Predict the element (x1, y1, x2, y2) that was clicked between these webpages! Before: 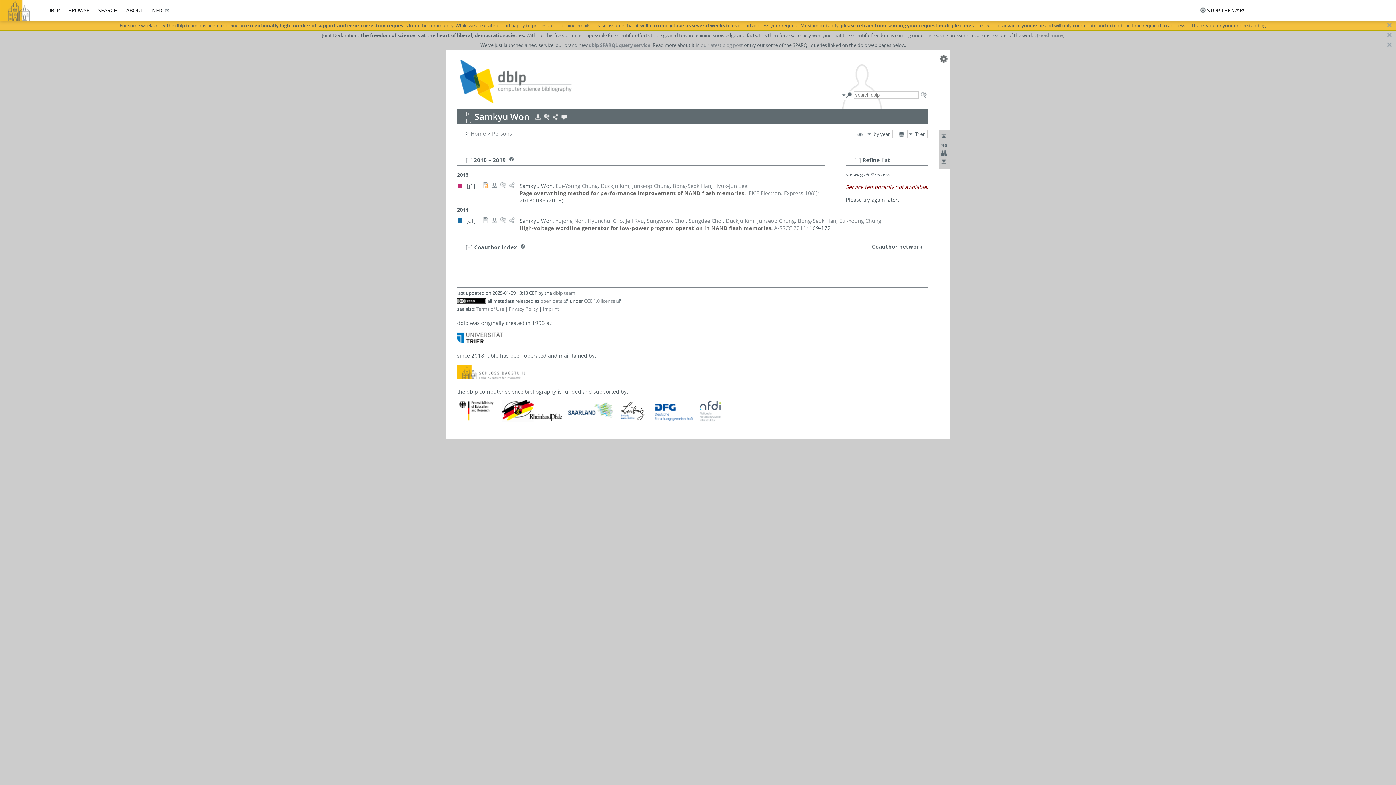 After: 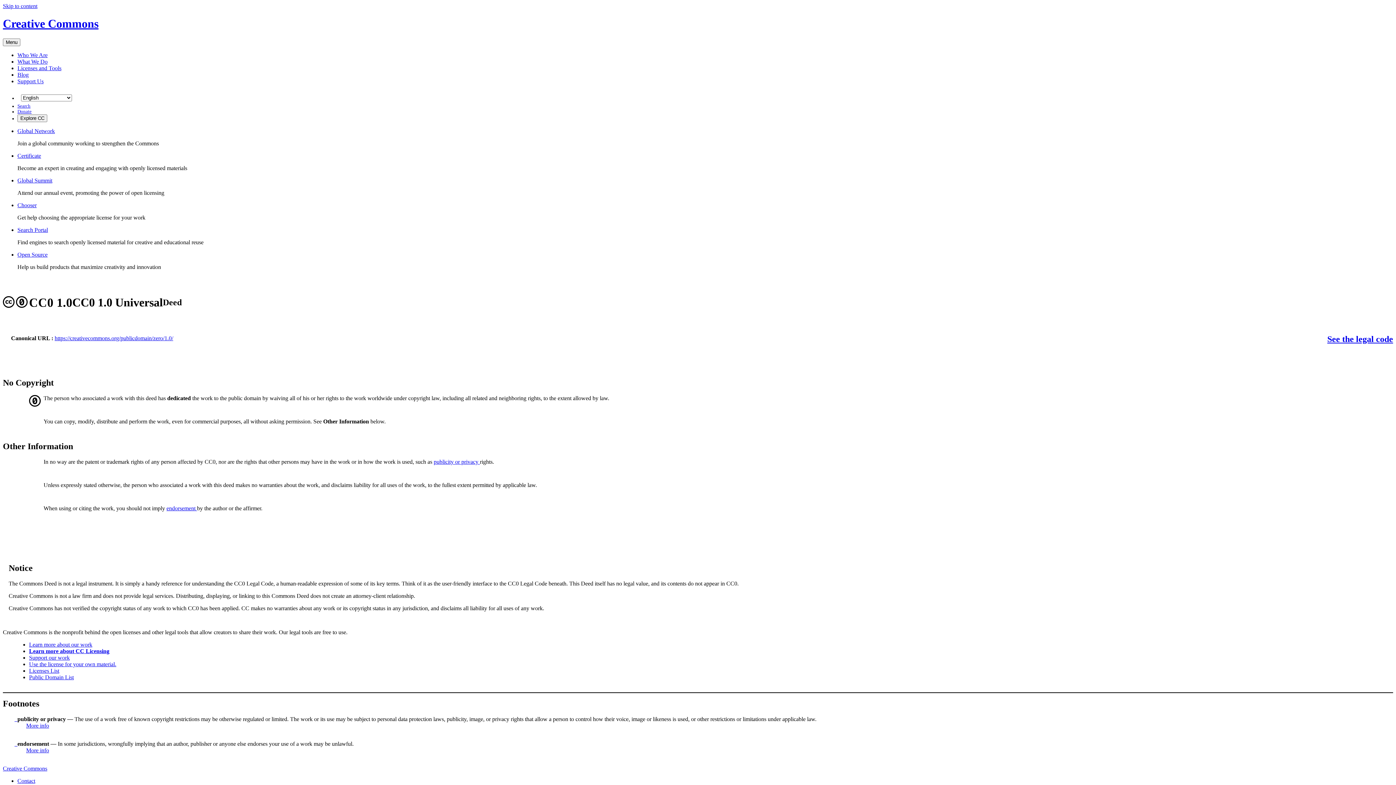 Action: bbox: (457, 297, 486, 304)